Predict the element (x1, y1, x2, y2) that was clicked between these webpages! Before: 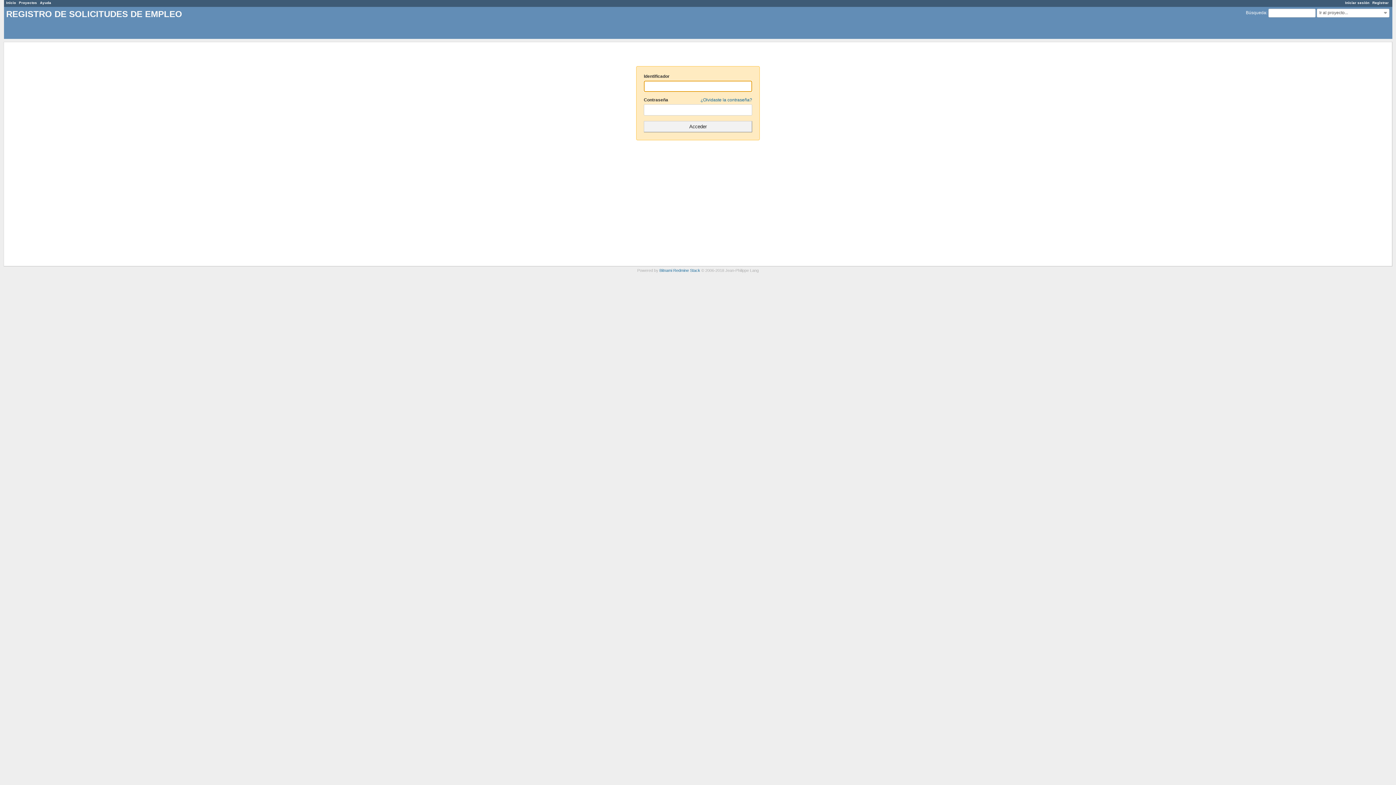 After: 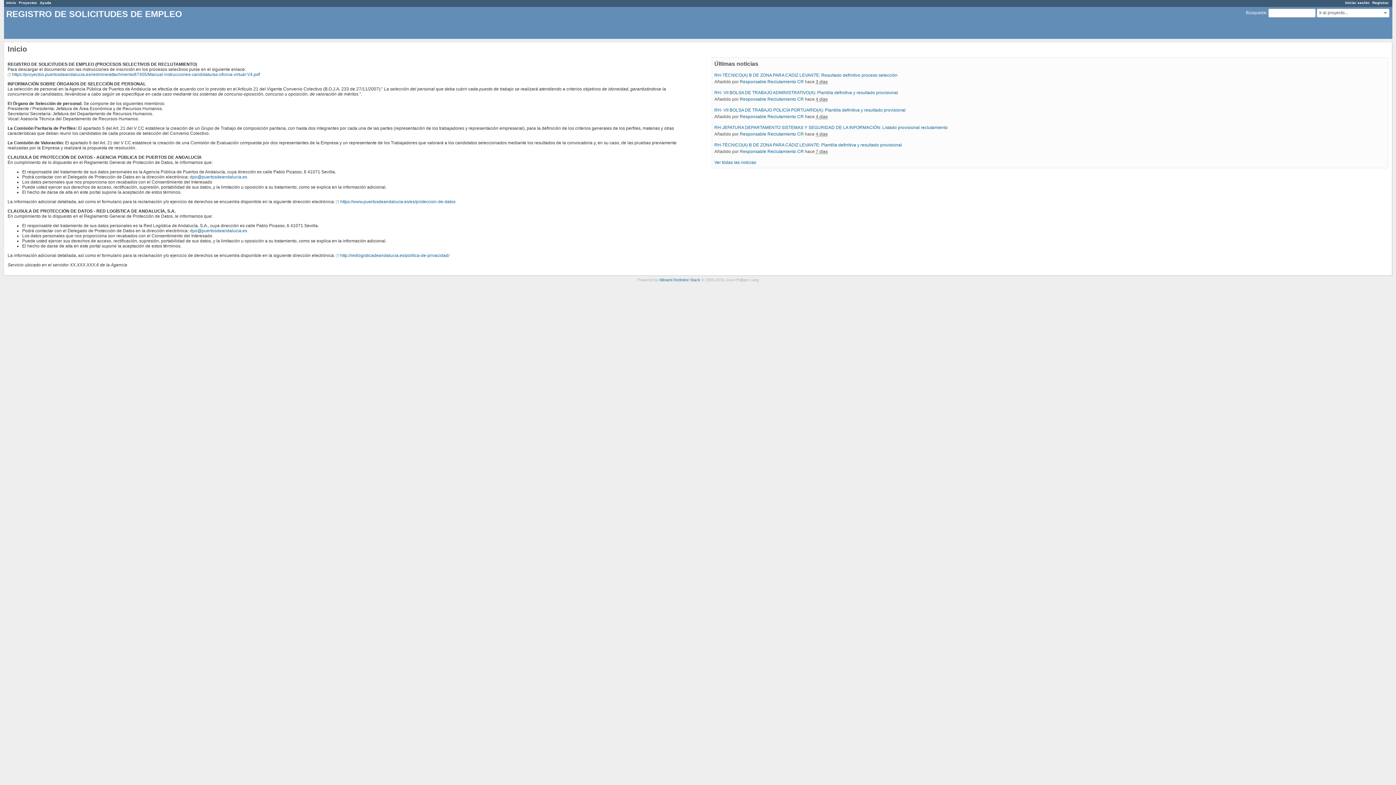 Action: bbox: (6, 0, 16, 4) label: Inicio